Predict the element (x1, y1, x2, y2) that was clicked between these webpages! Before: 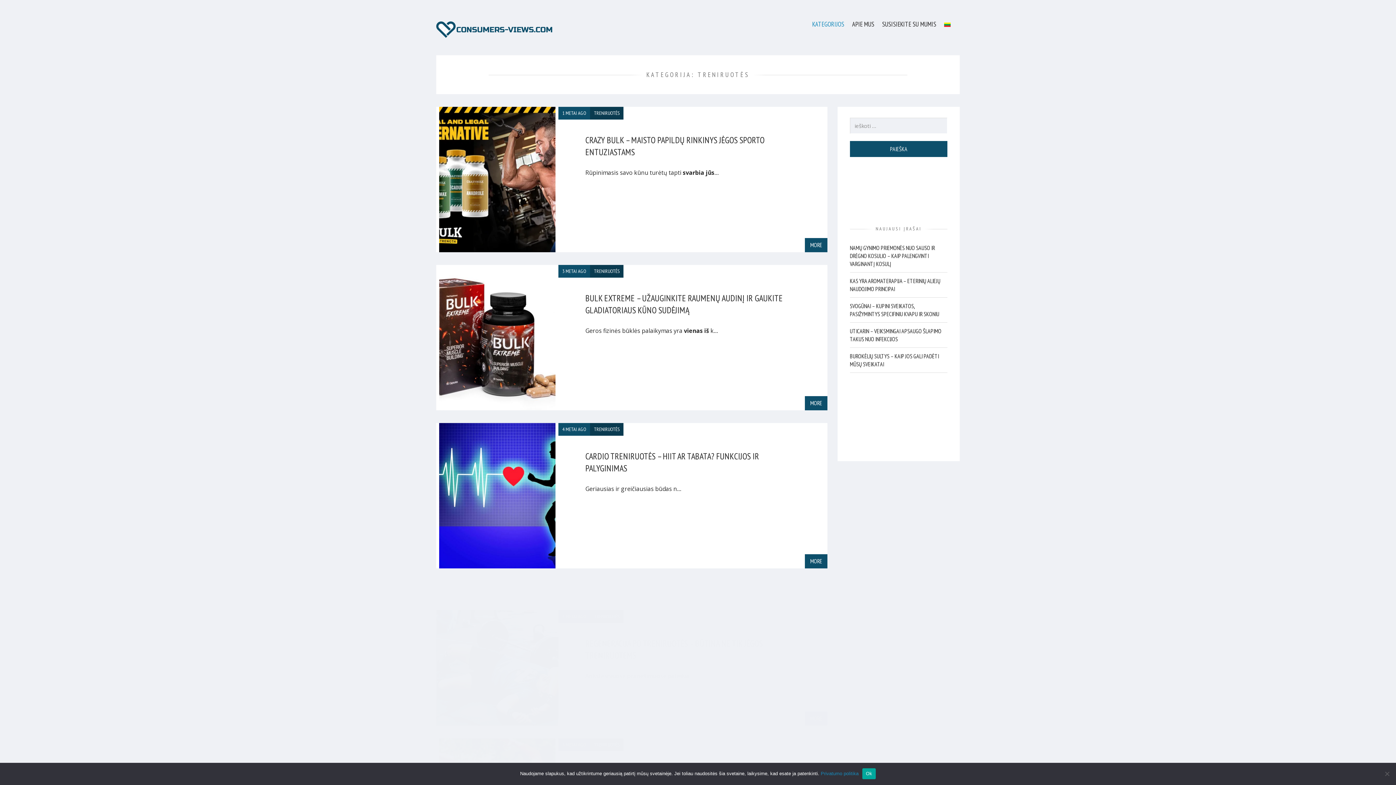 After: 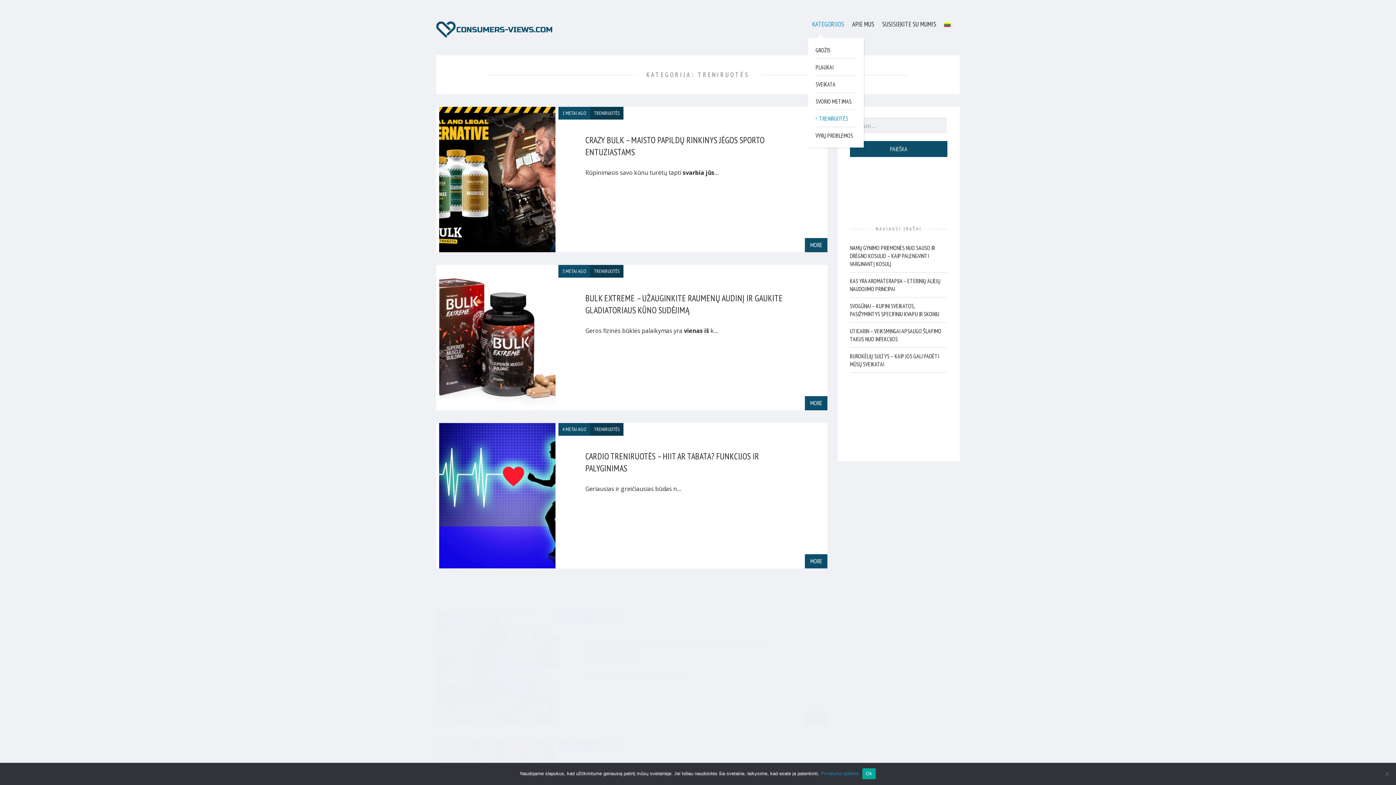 Action: label: KATEGORIJOS bbox: (808, 15, 848, 32)